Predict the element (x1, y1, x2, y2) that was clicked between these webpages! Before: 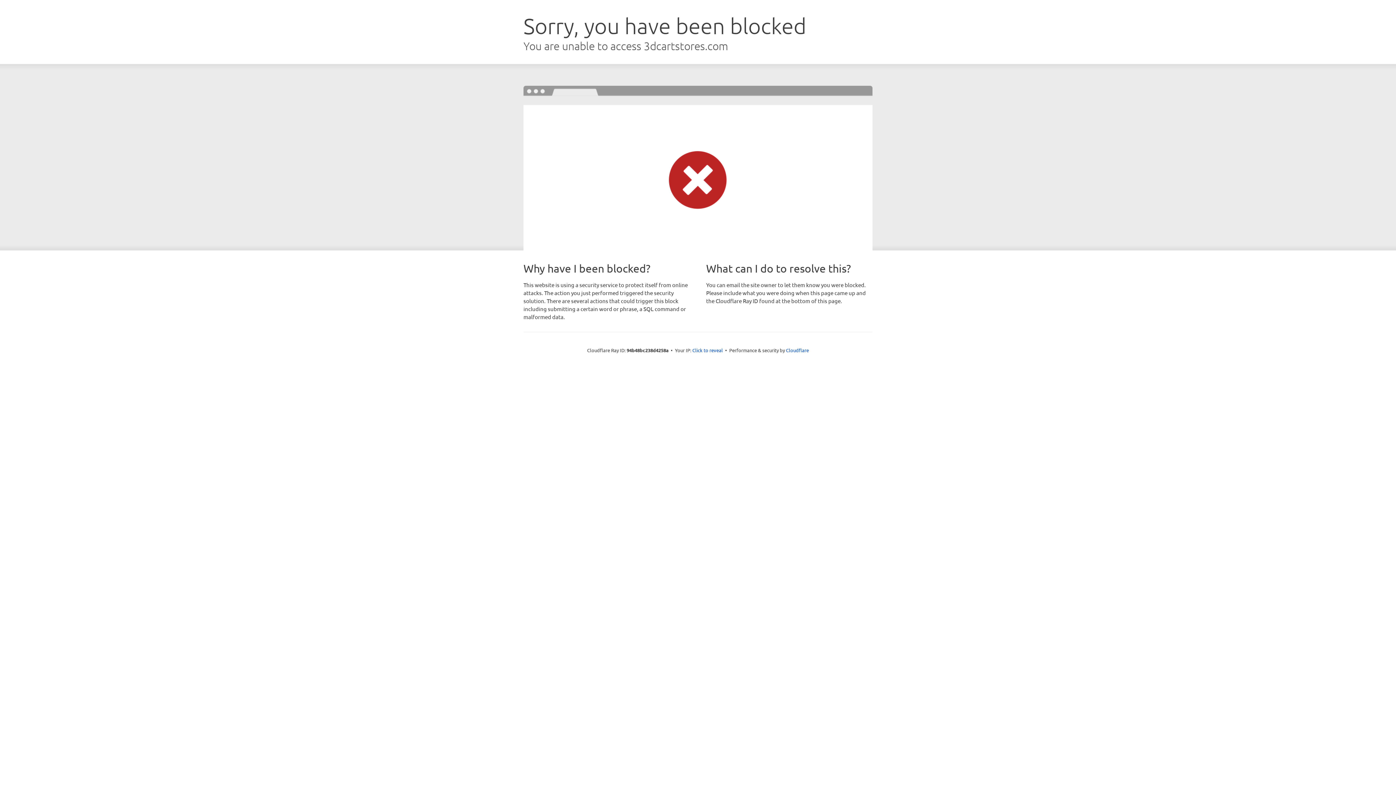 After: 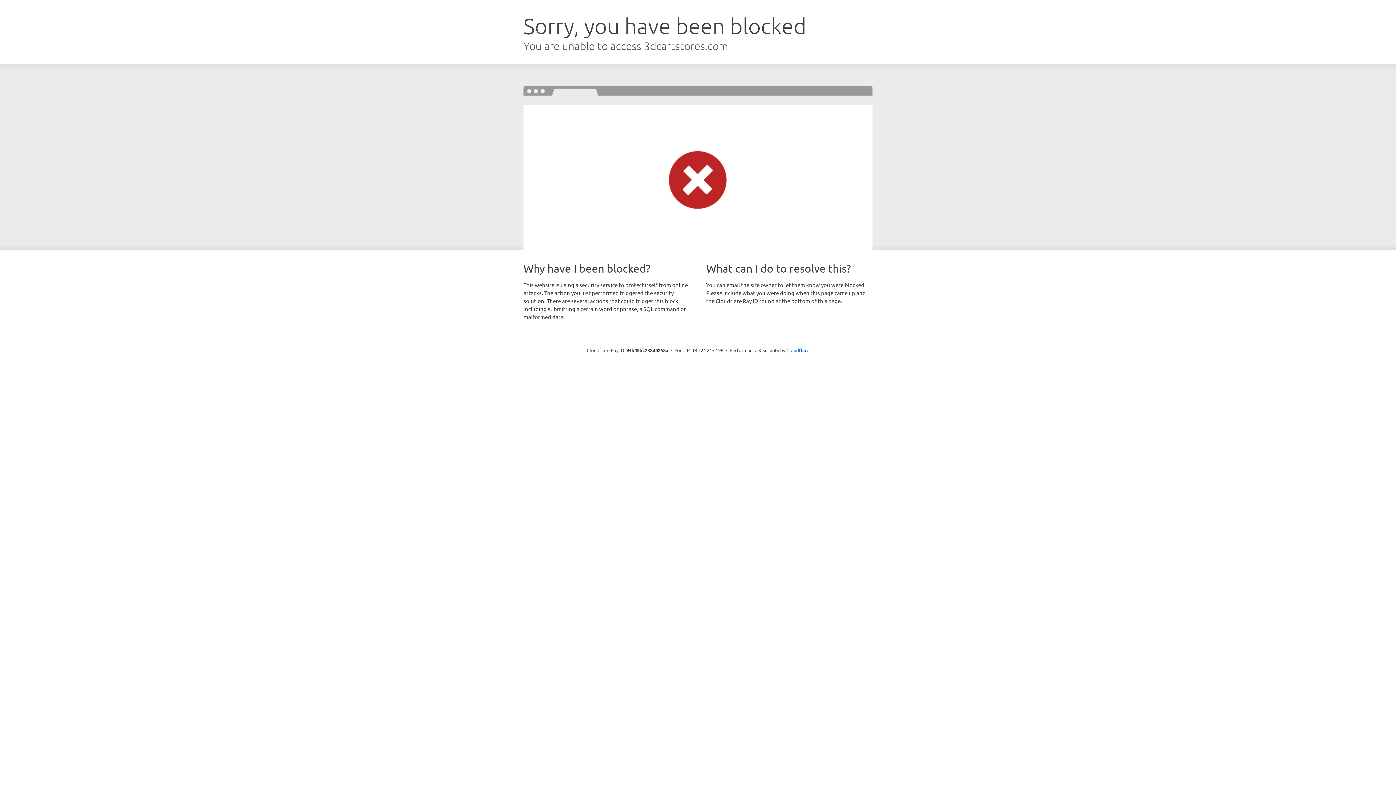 Action: bbox: (692, 346, 723, 353) label: Click to reveal